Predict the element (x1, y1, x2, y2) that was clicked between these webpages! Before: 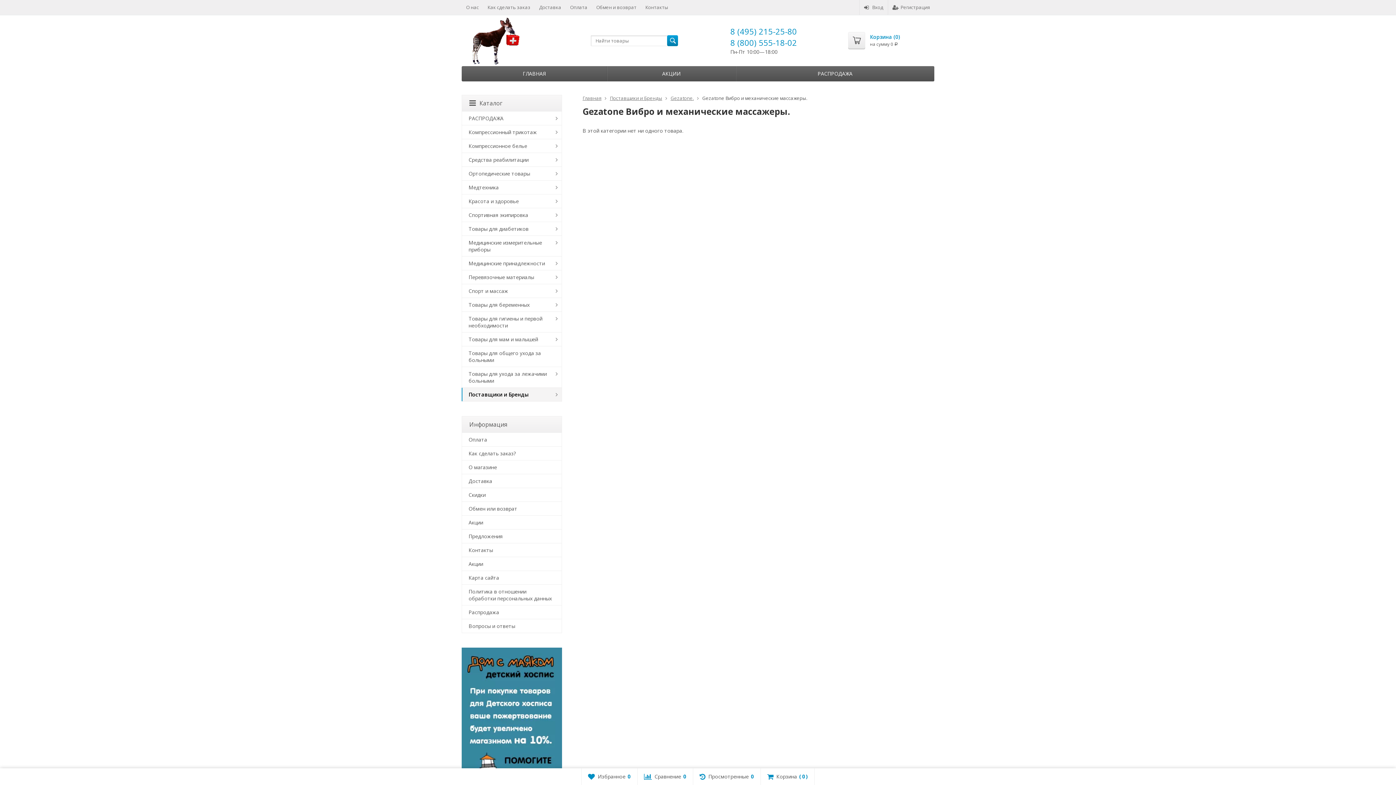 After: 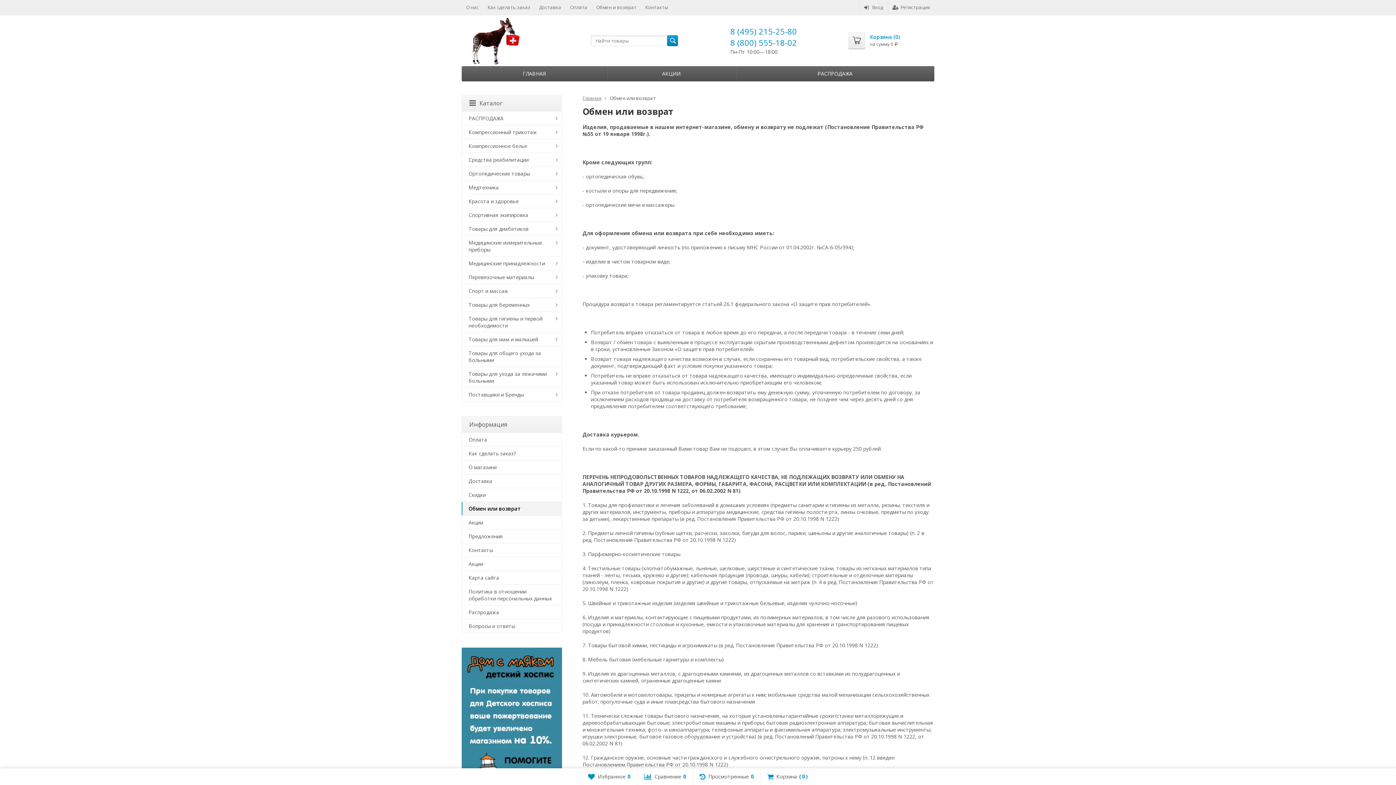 Action: label: Обмен и возврат bbox: (592, 0, 641, 14)